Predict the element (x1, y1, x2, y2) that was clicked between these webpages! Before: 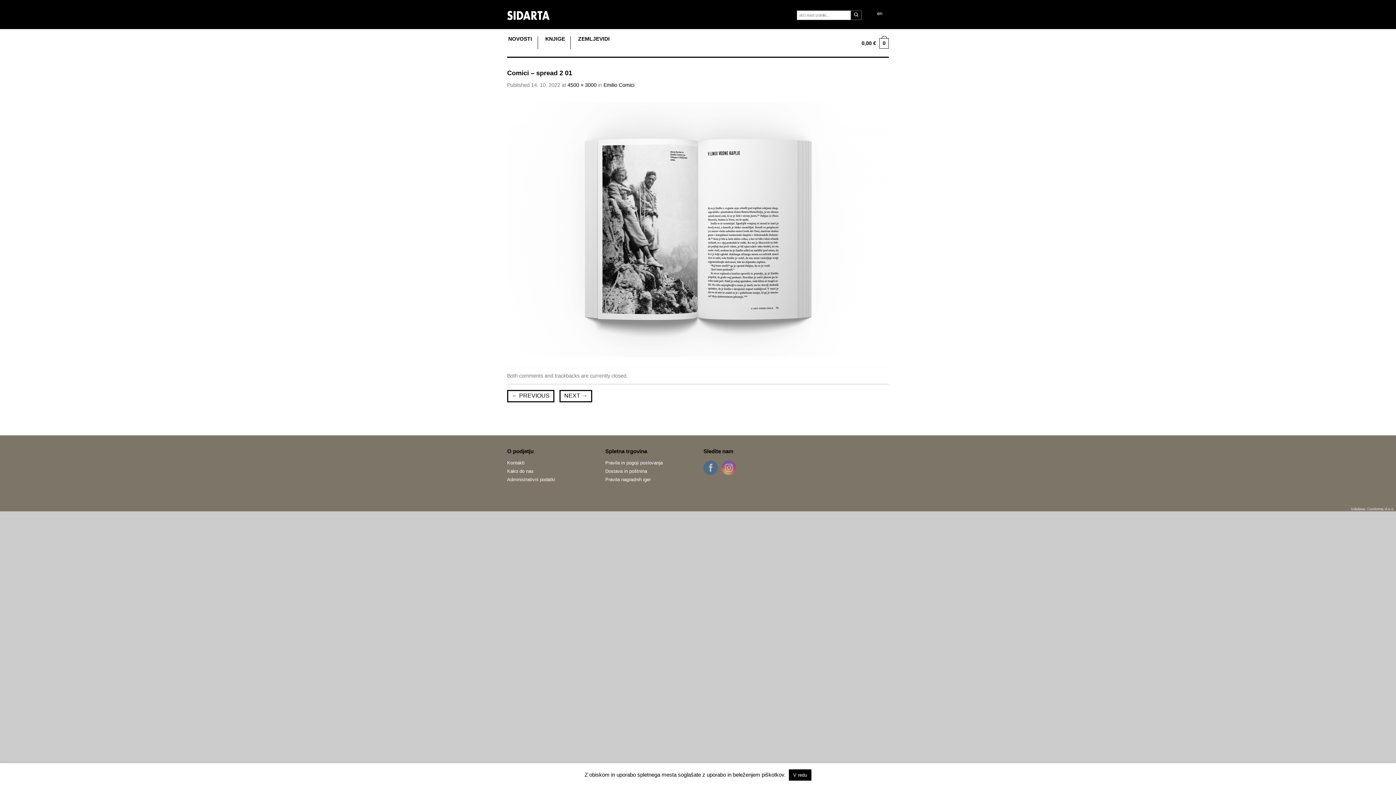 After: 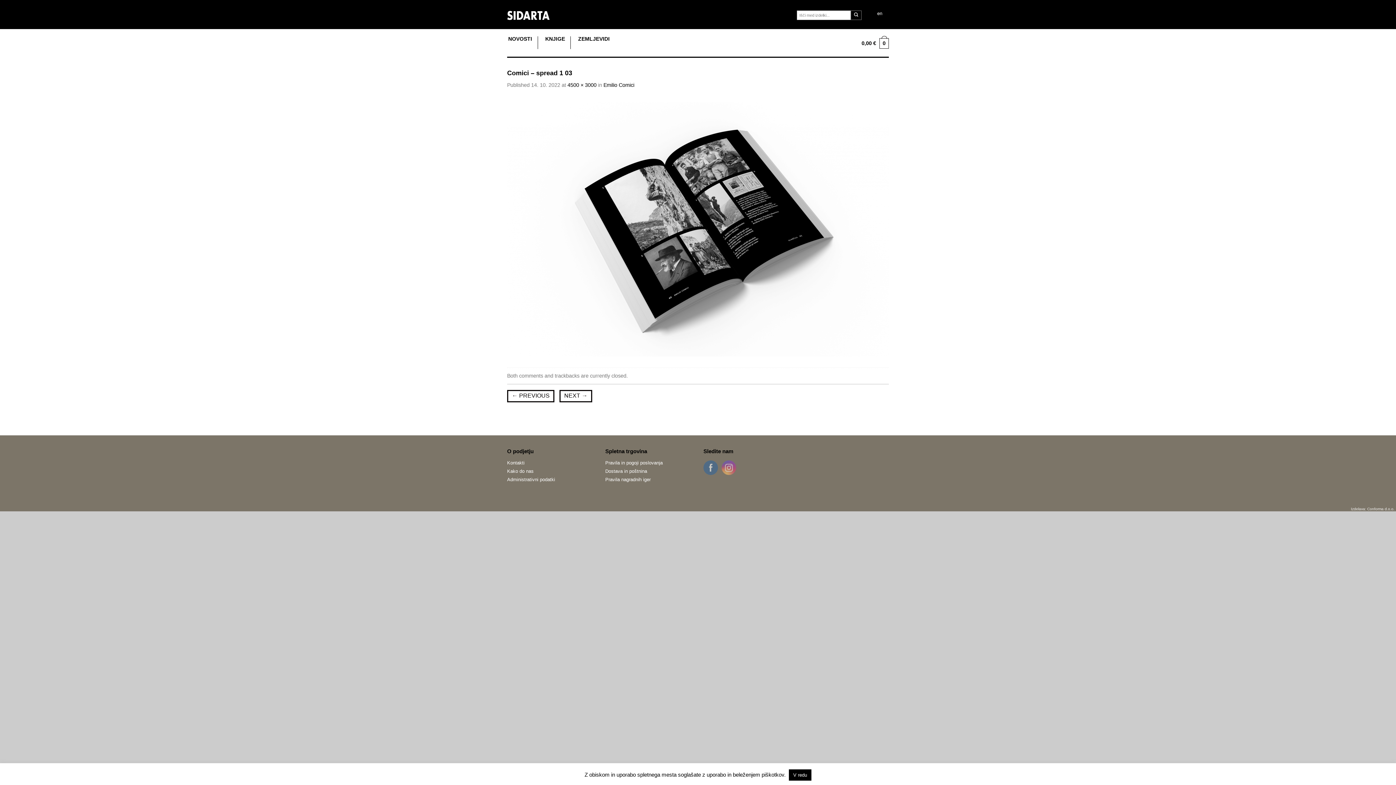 Action: label: ← PREVIOUS bbox: (507, 390, 554, 402)